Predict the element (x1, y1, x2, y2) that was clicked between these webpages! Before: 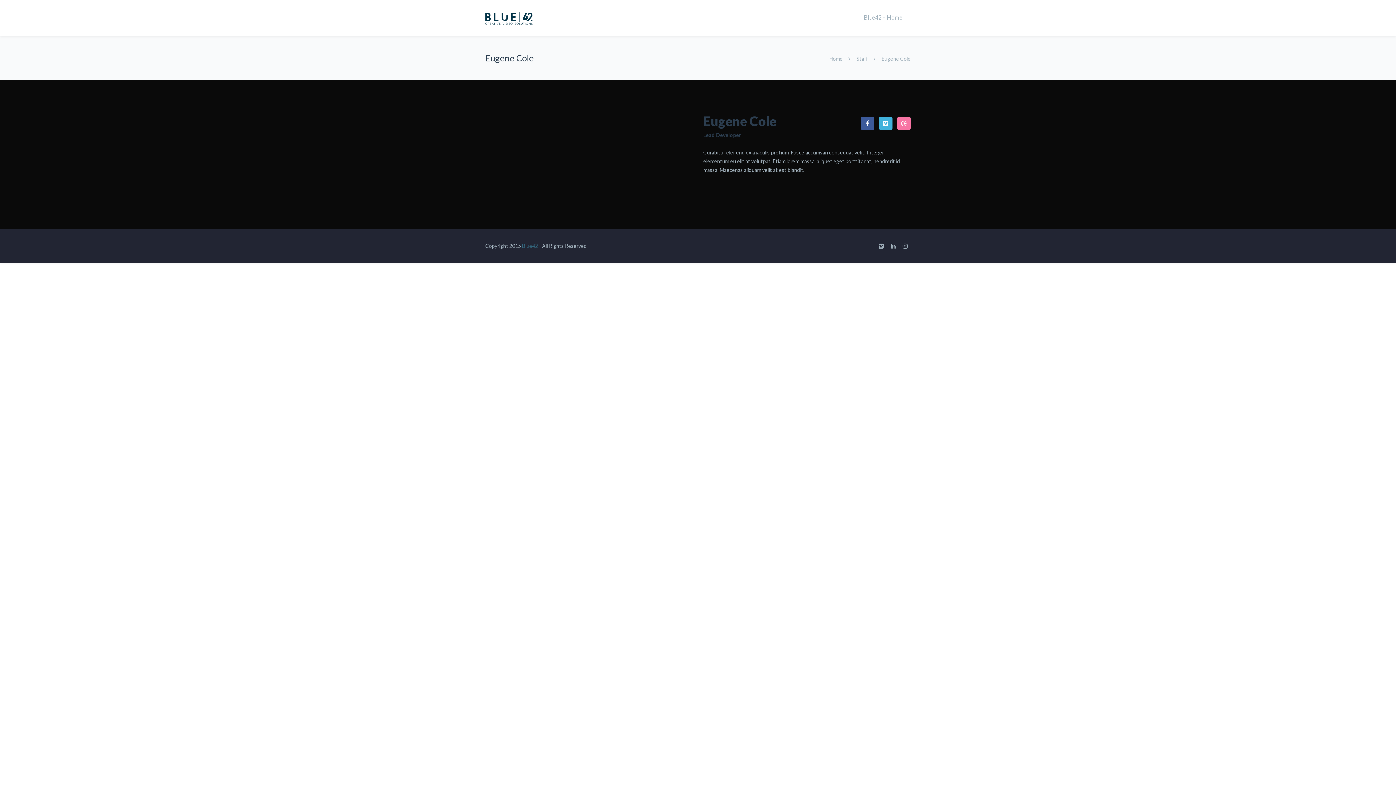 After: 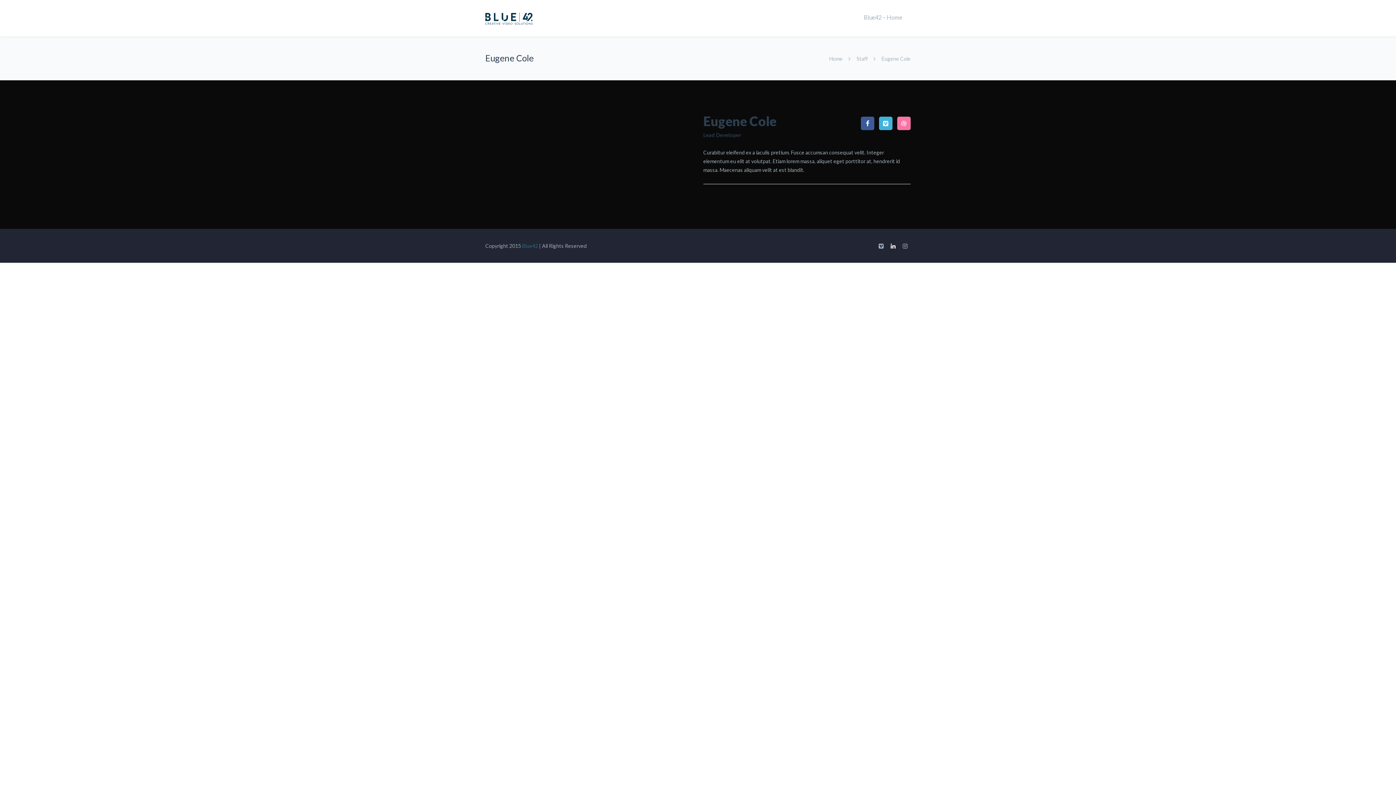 Action: bbox: (888, 240, 898, 252)